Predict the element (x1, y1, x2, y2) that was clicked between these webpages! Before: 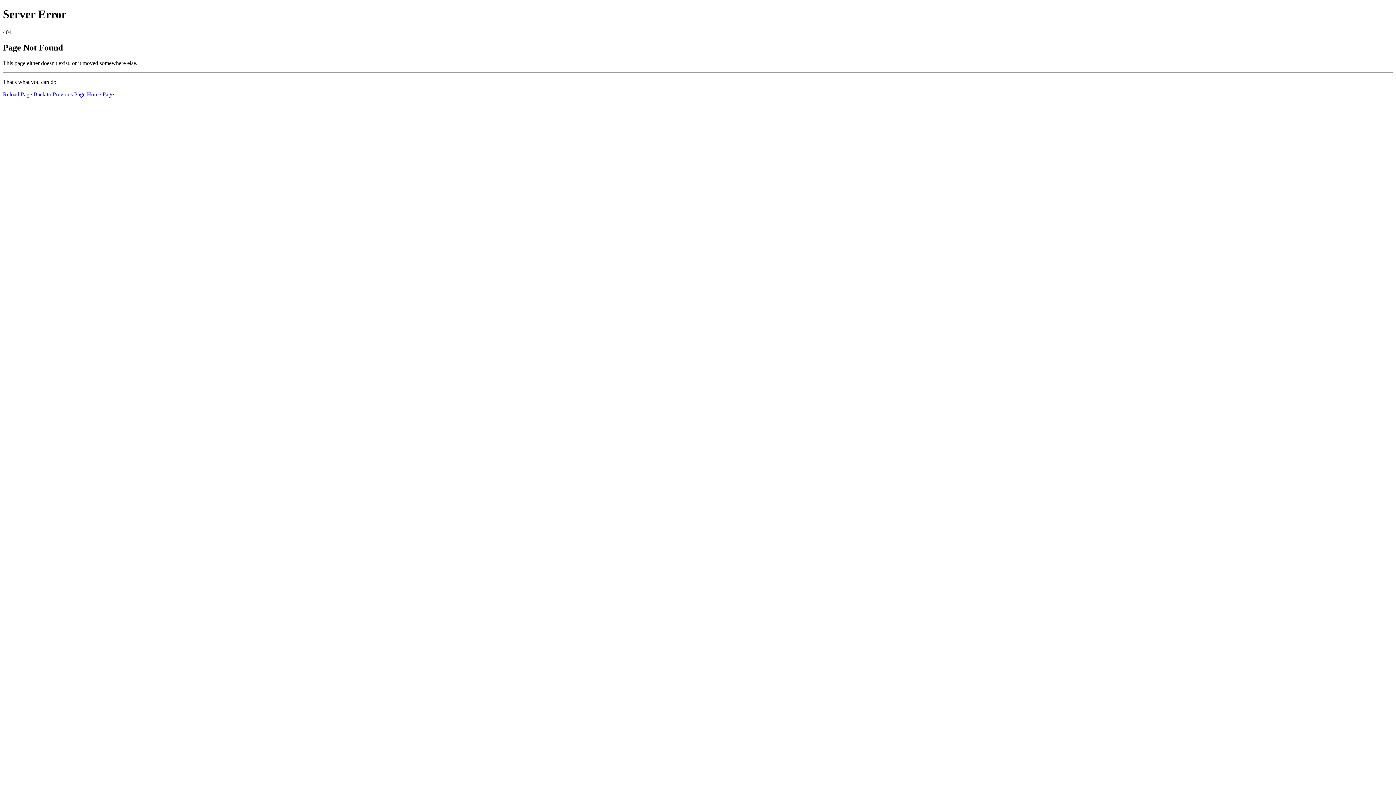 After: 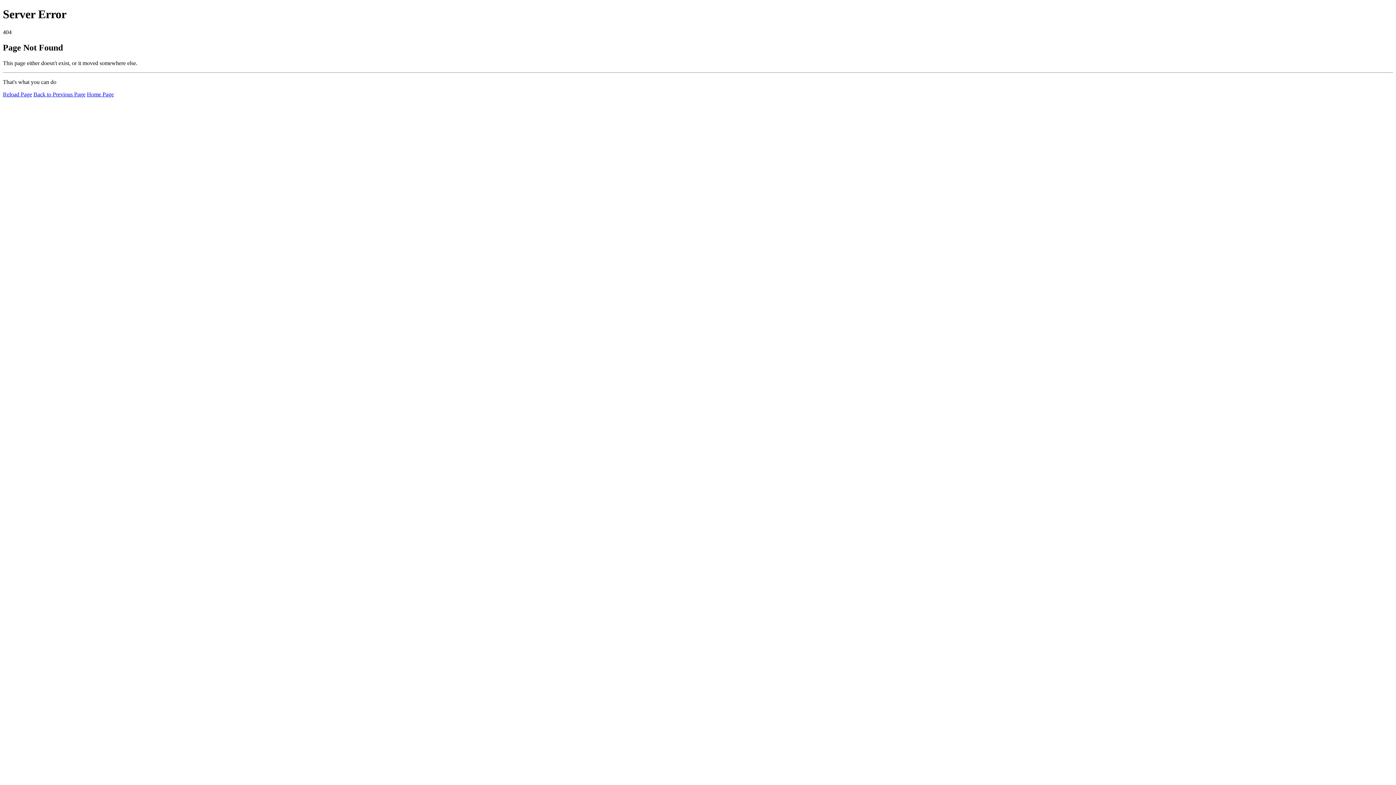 Action: bbox: (2, 91, 32, 97) label: Reload Page